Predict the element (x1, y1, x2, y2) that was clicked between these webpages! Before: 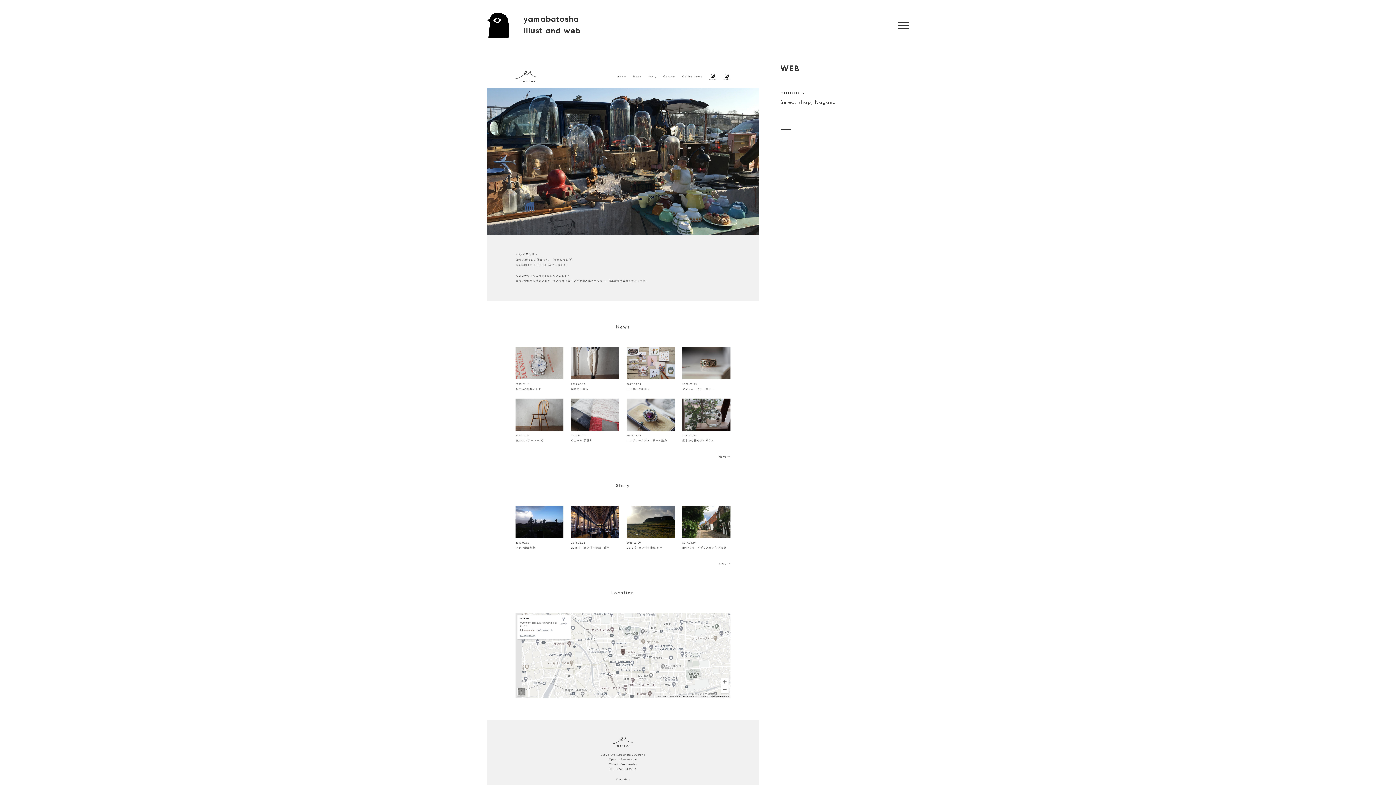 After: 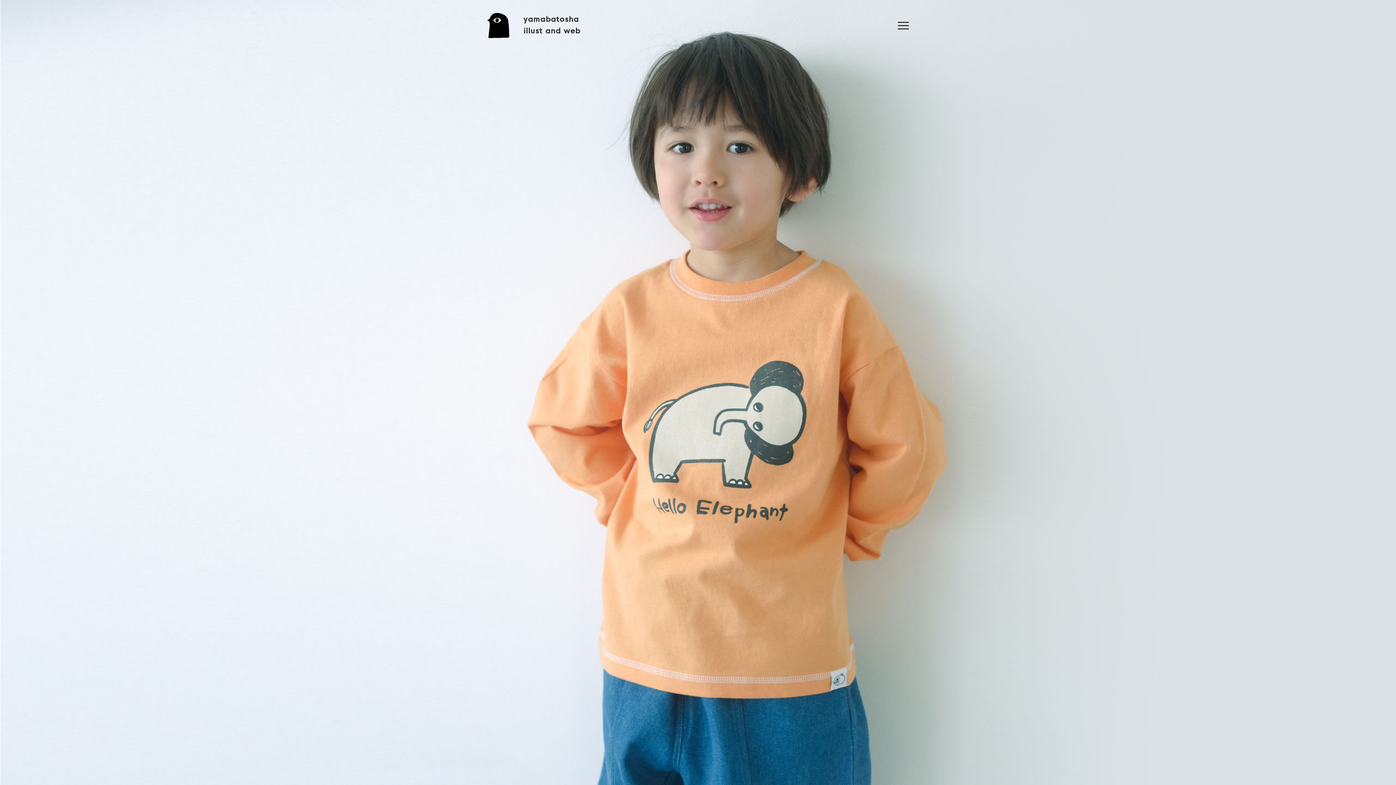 Action: bbox: (523, 13, 580, 37) label: yamabatosha
illust and web